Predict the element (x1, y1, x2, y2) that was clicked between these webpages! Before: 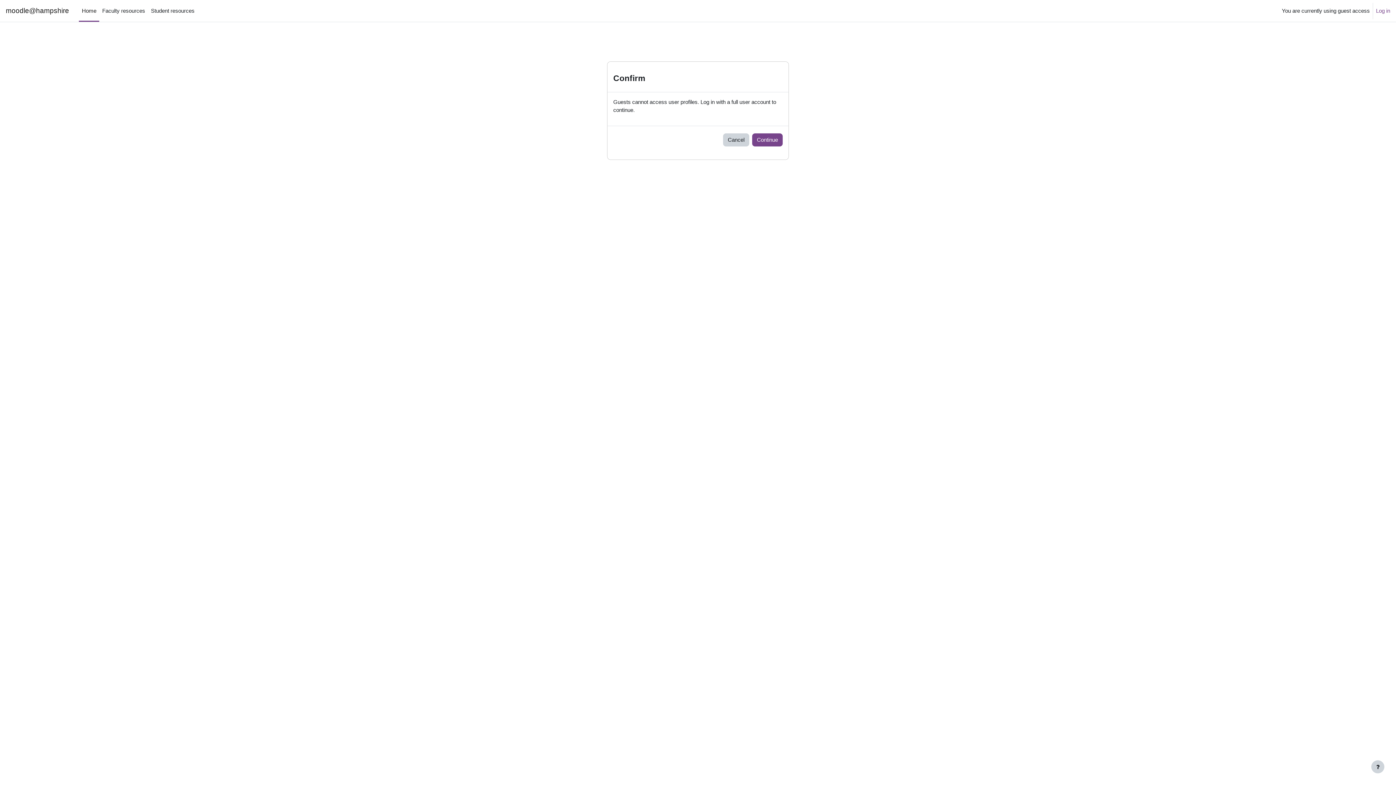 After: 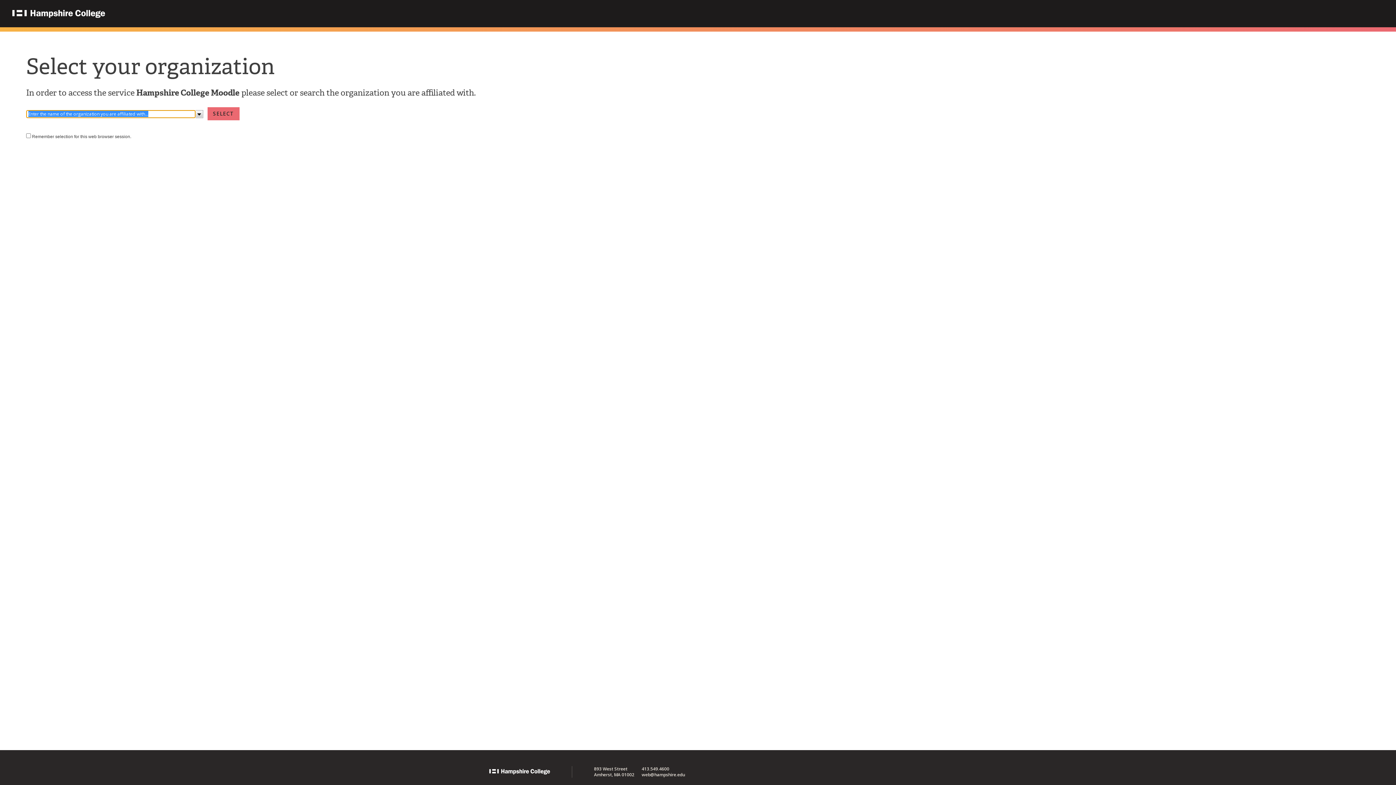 Action: bbox: (1376, 6, 1390, 14) label: Log in